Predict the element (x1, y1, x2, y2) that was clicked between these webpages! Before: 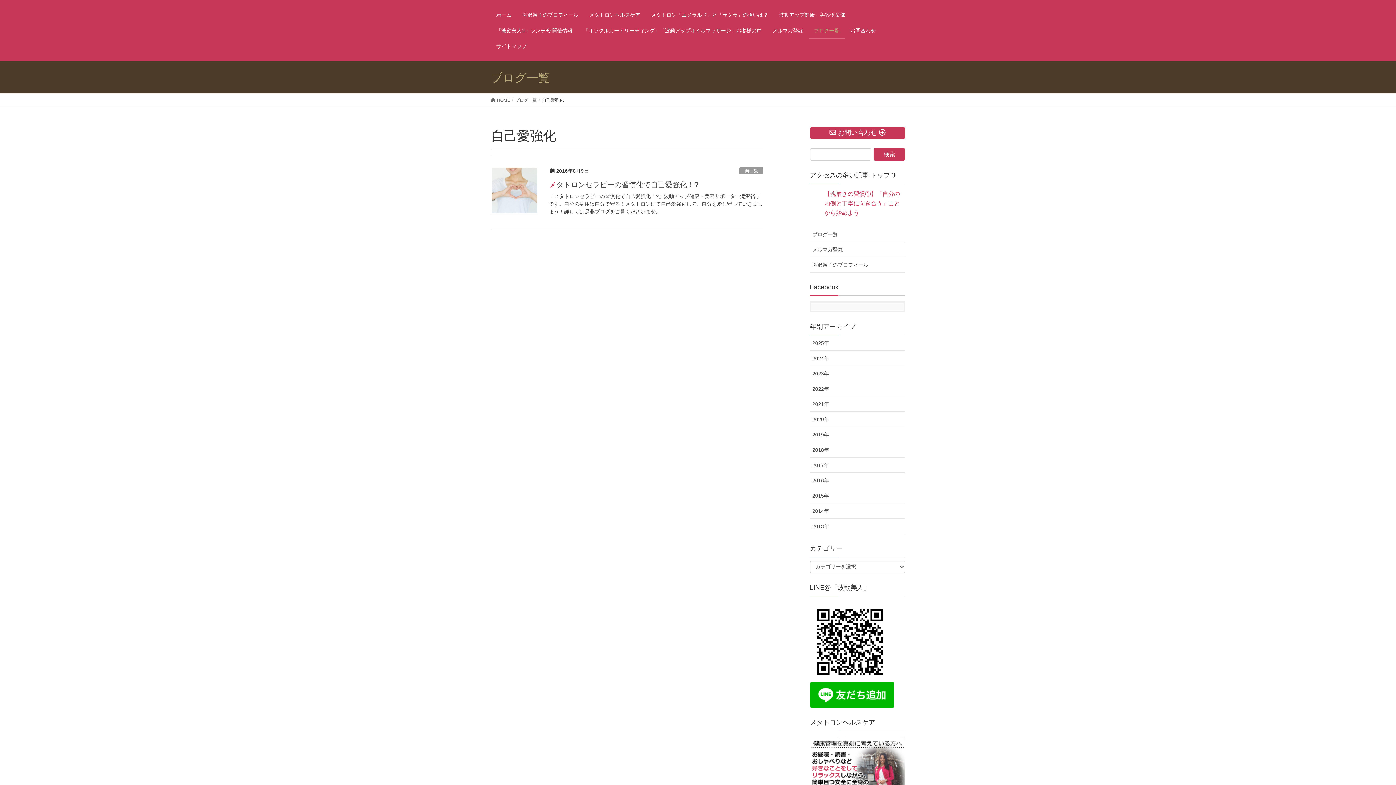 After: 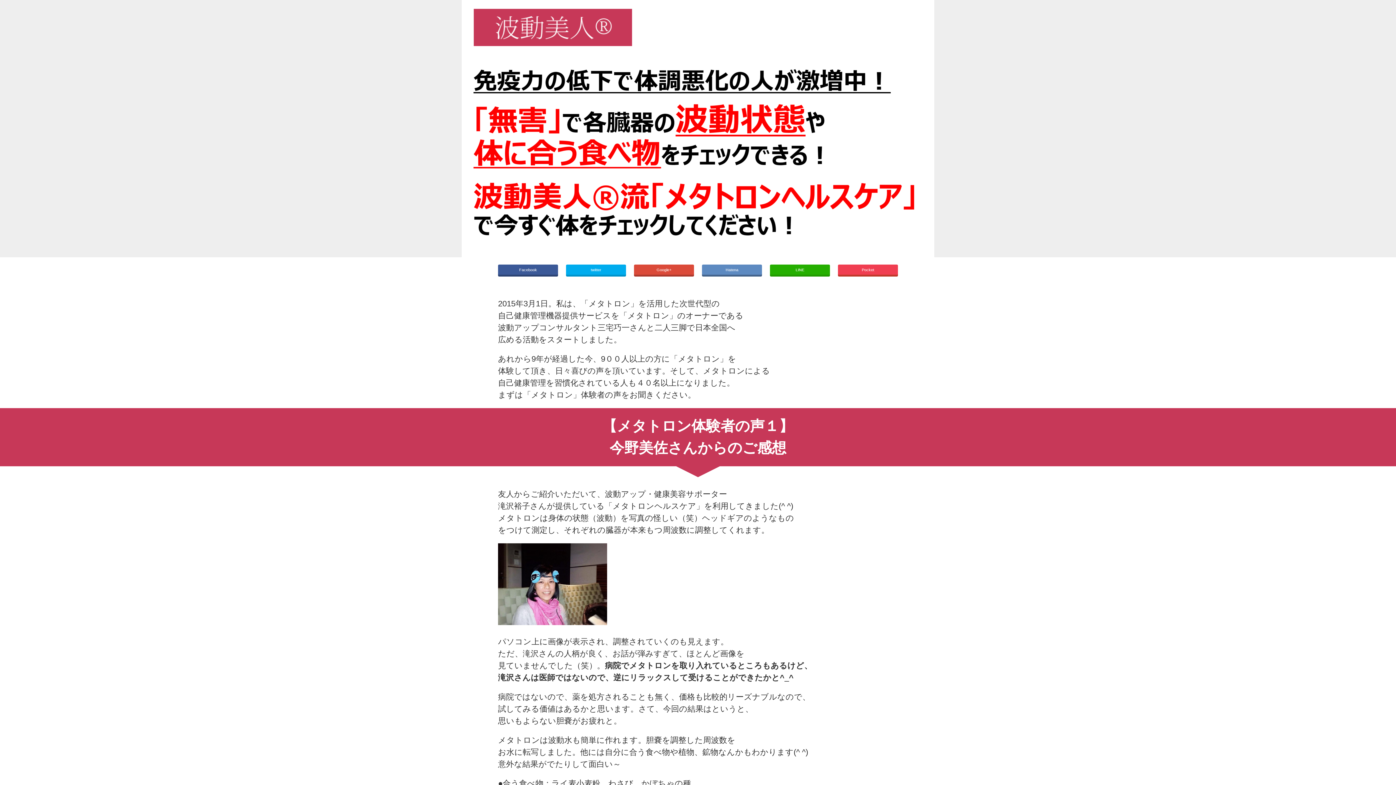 Action: bbox: (810, 781, 905, 787)